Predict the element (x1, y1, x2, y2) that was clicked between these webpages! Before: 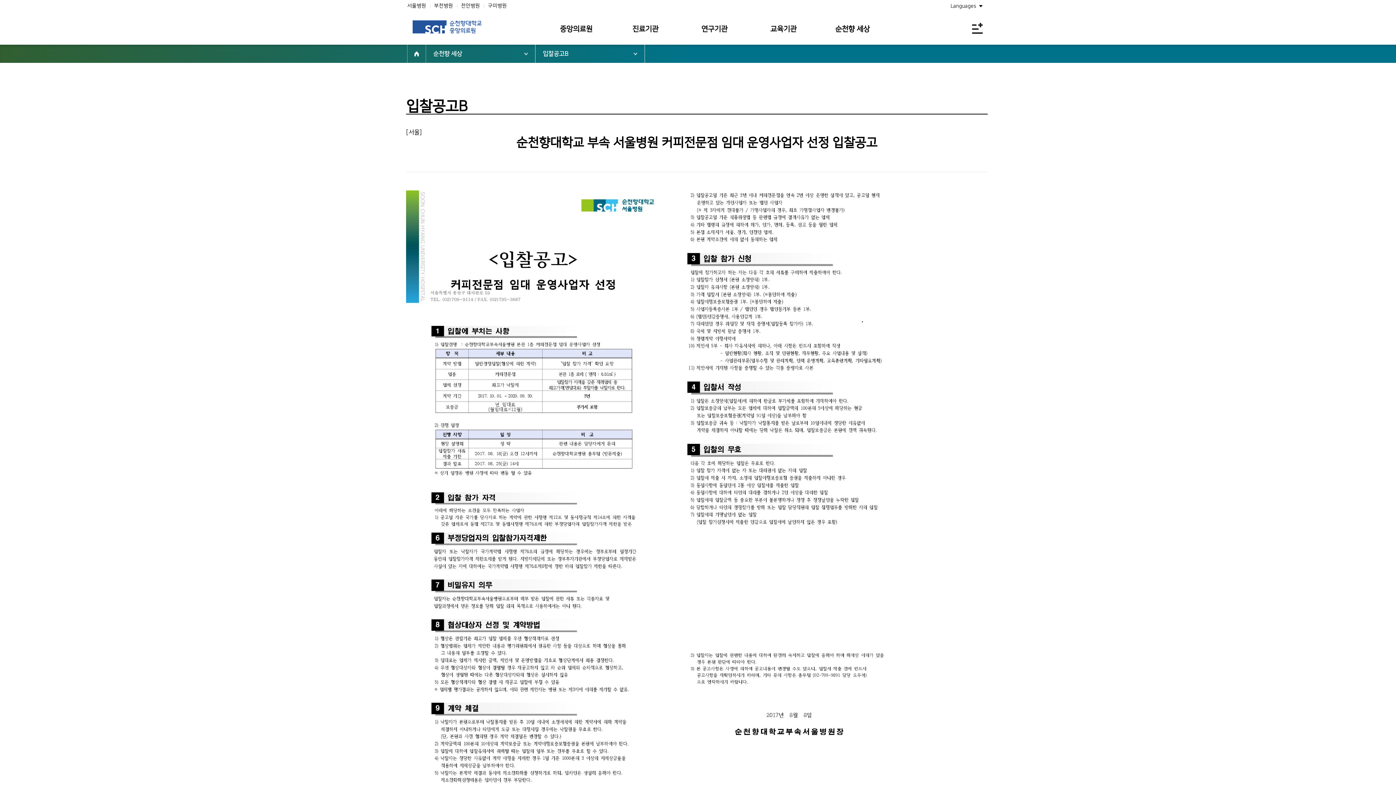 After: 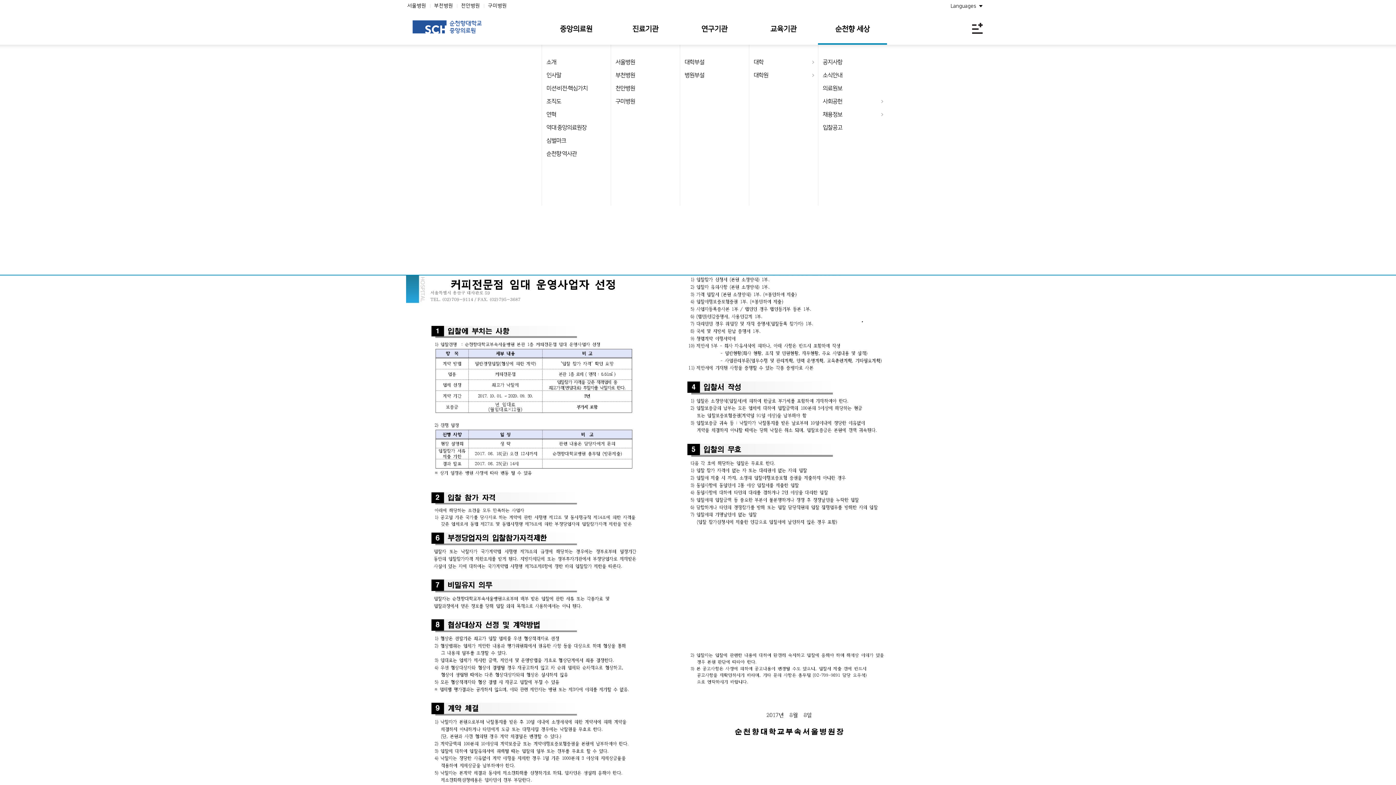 Action: bbox: (818, 21, 887, 37) label: 순천향 세상